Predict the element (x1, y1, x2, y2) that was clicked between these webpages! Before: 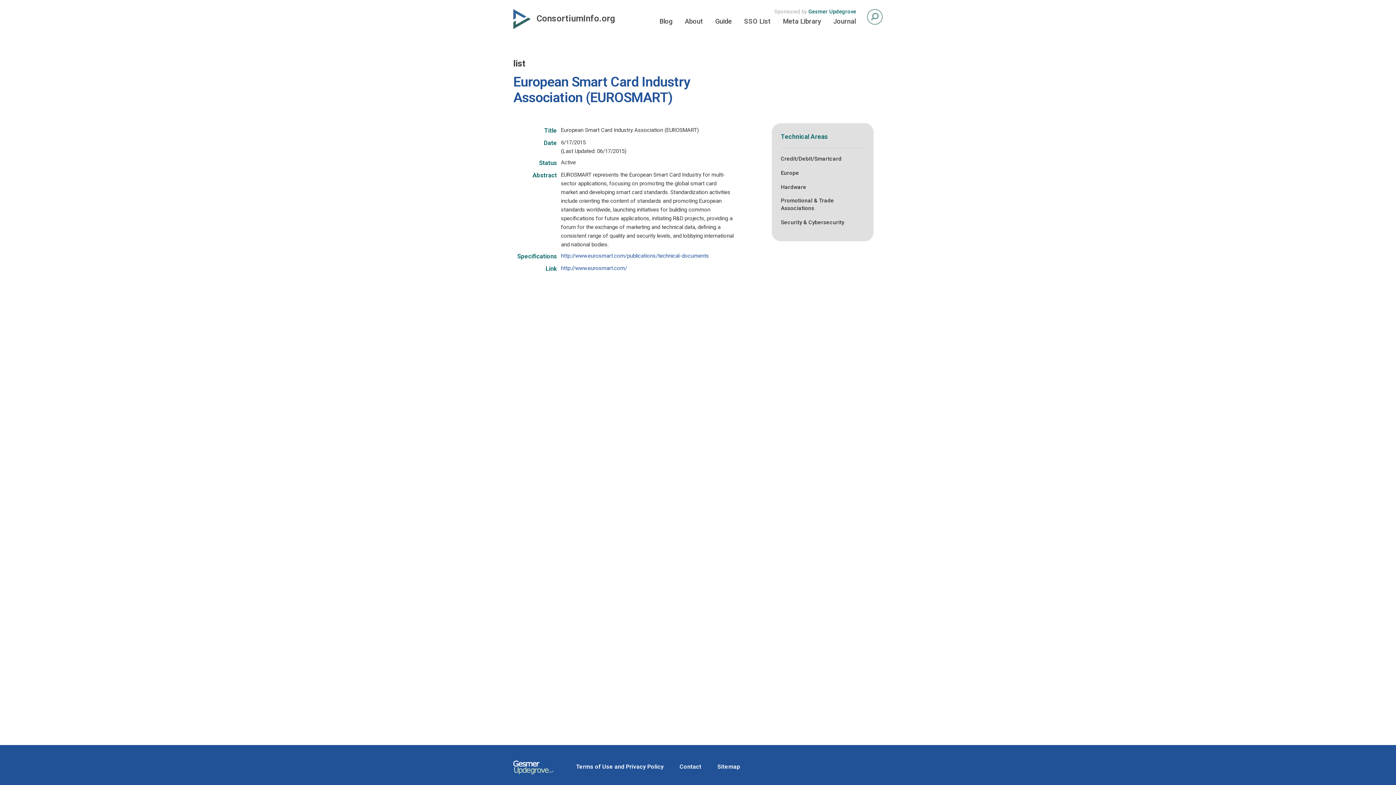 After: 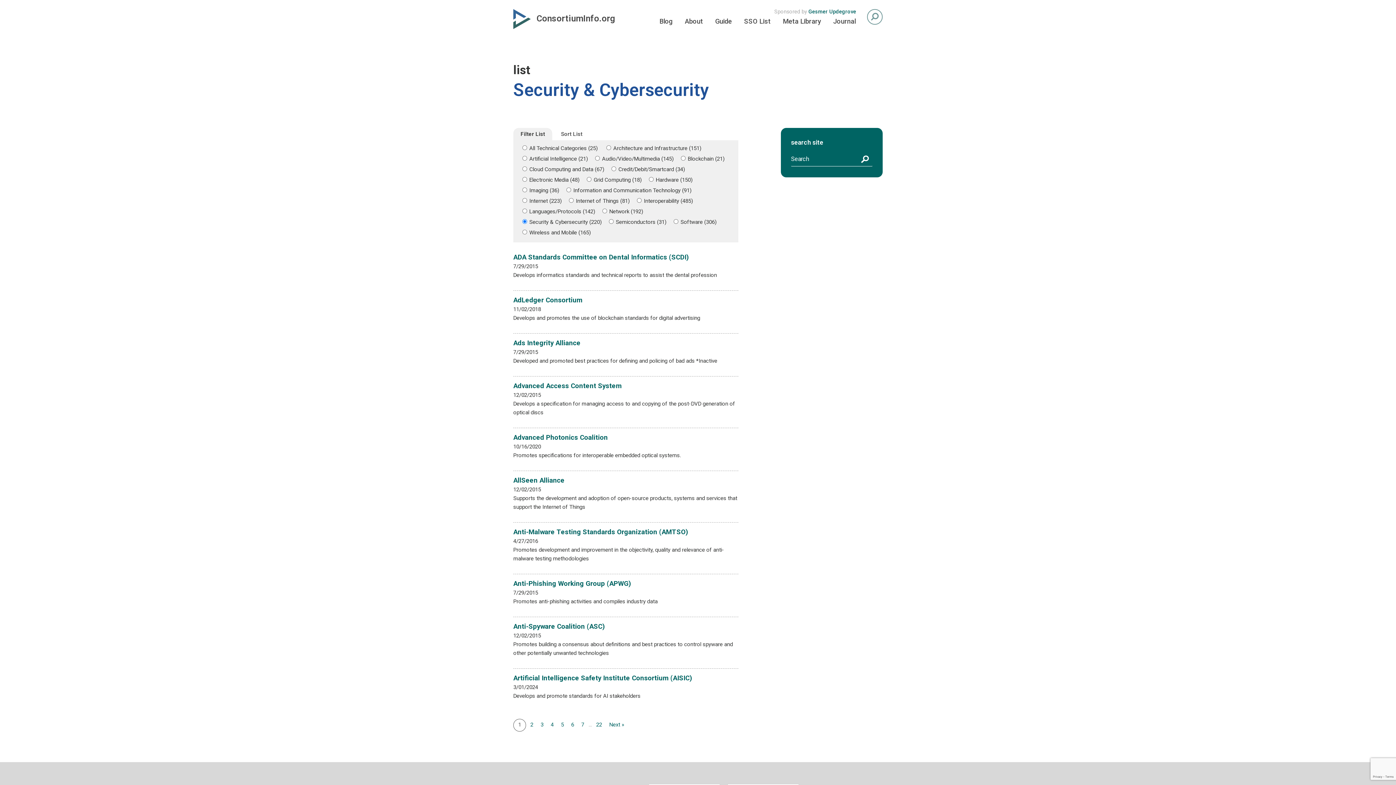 Action: bbox: (781, 218, 844, 226) label: Security & Cybersecurity